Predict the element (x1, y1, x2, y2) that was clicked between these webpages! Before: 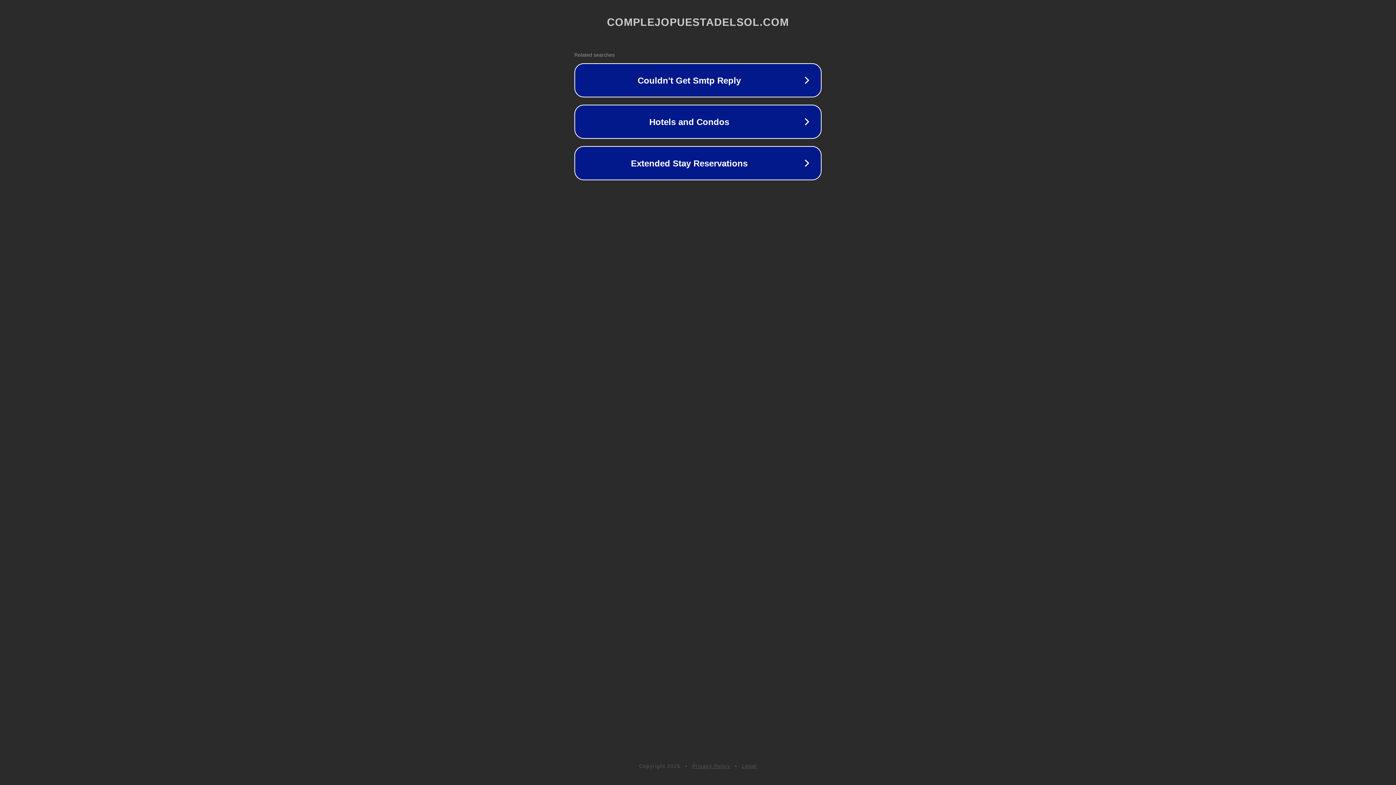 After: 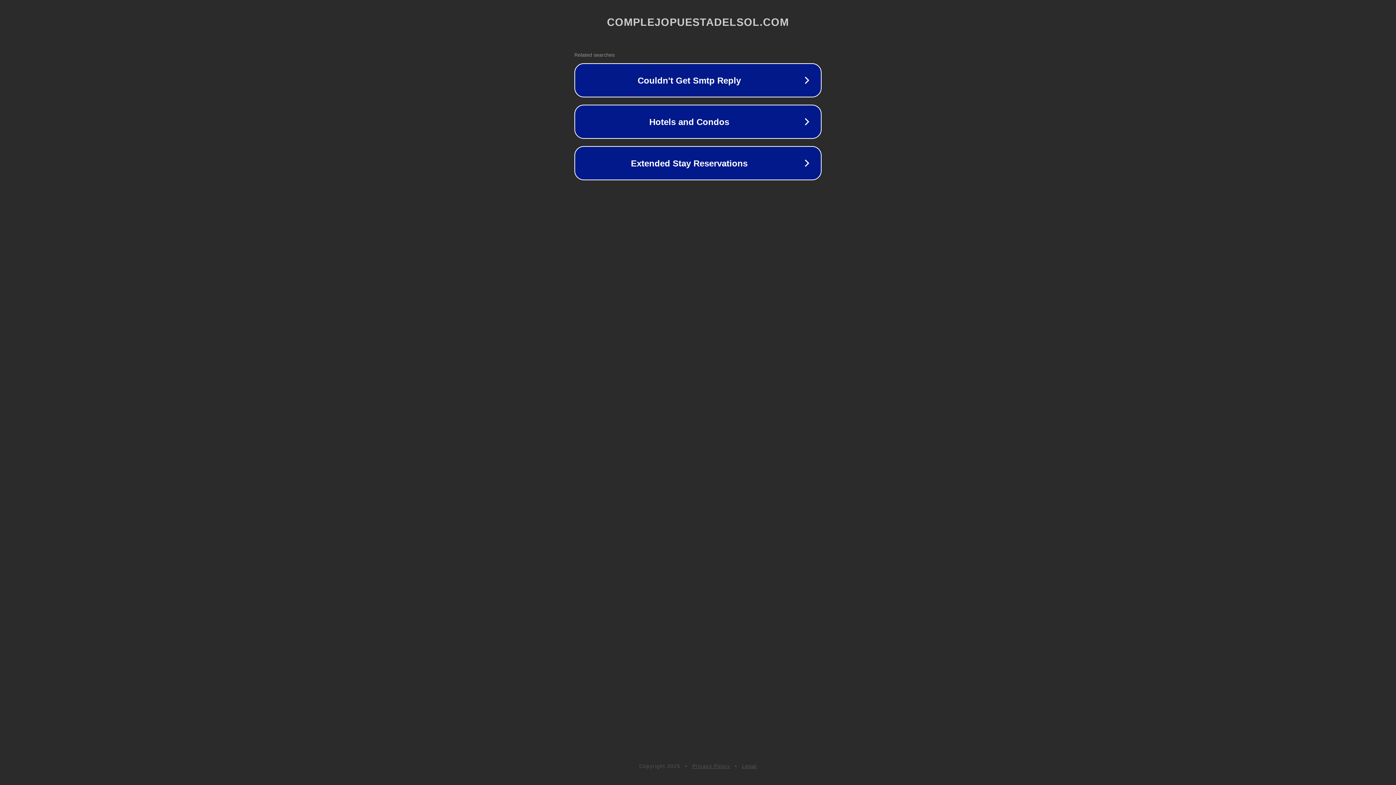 Action: label: Privacy Policy bbox: (692, 763, 730, 769)